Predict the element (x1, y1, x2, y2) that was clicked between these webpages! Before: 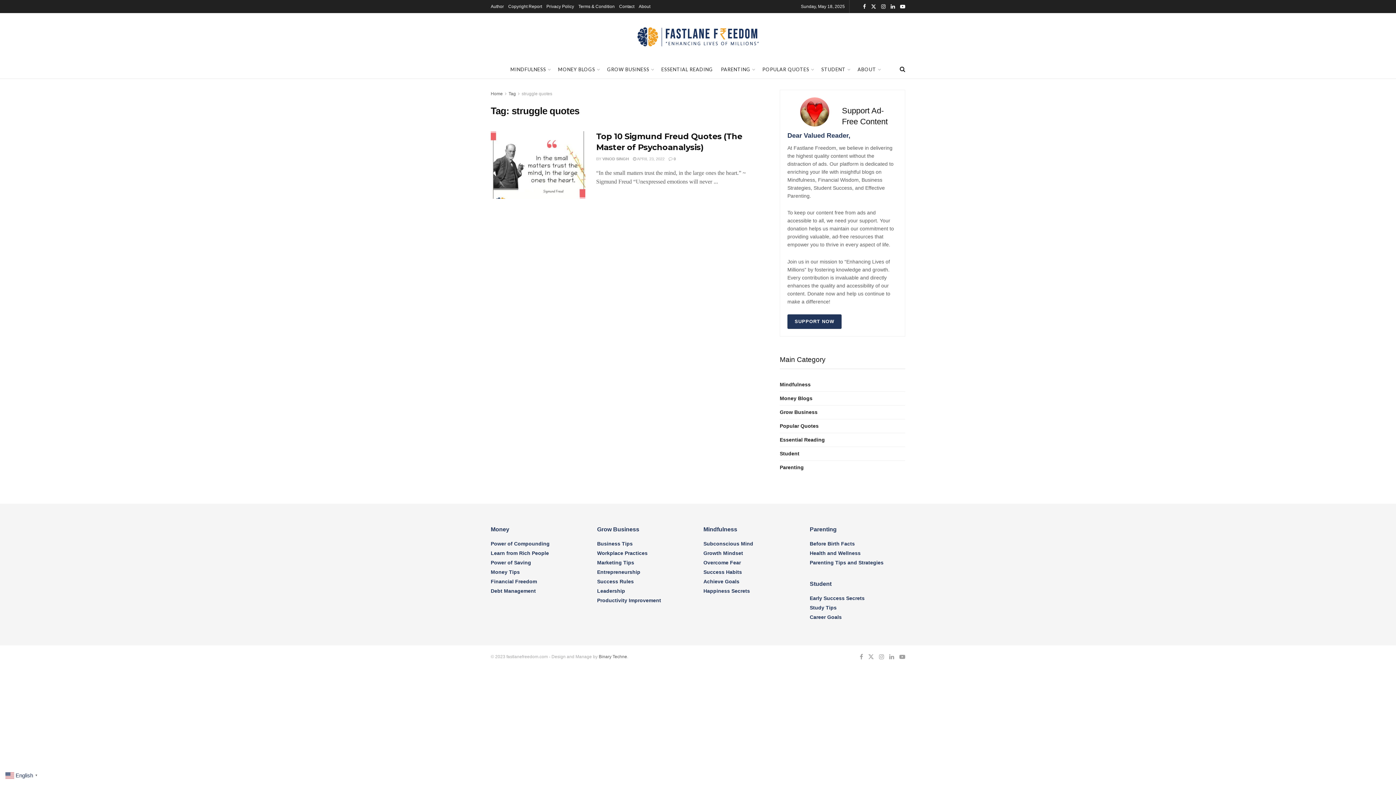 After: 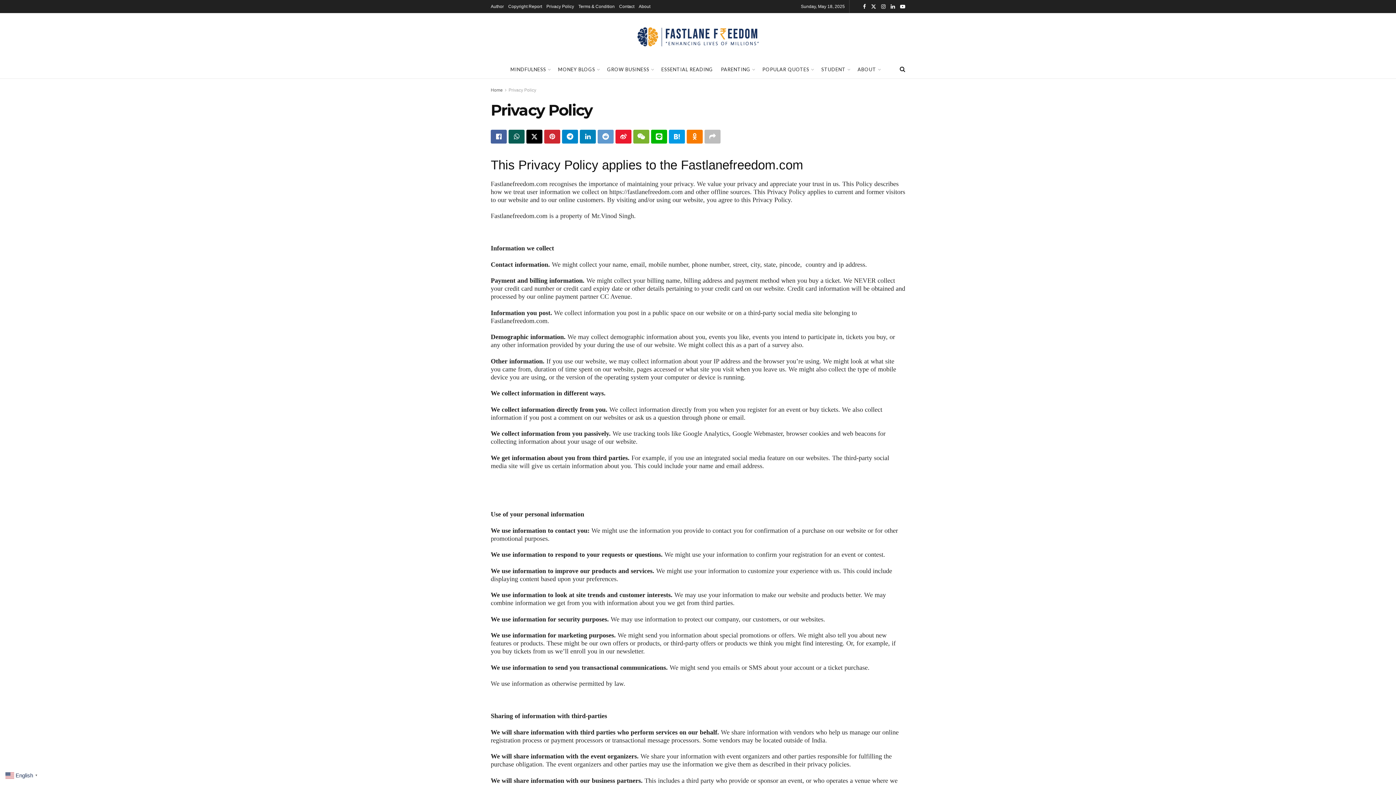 Action: label: Privacy Policy bbox: (546, 0, 574, 13)